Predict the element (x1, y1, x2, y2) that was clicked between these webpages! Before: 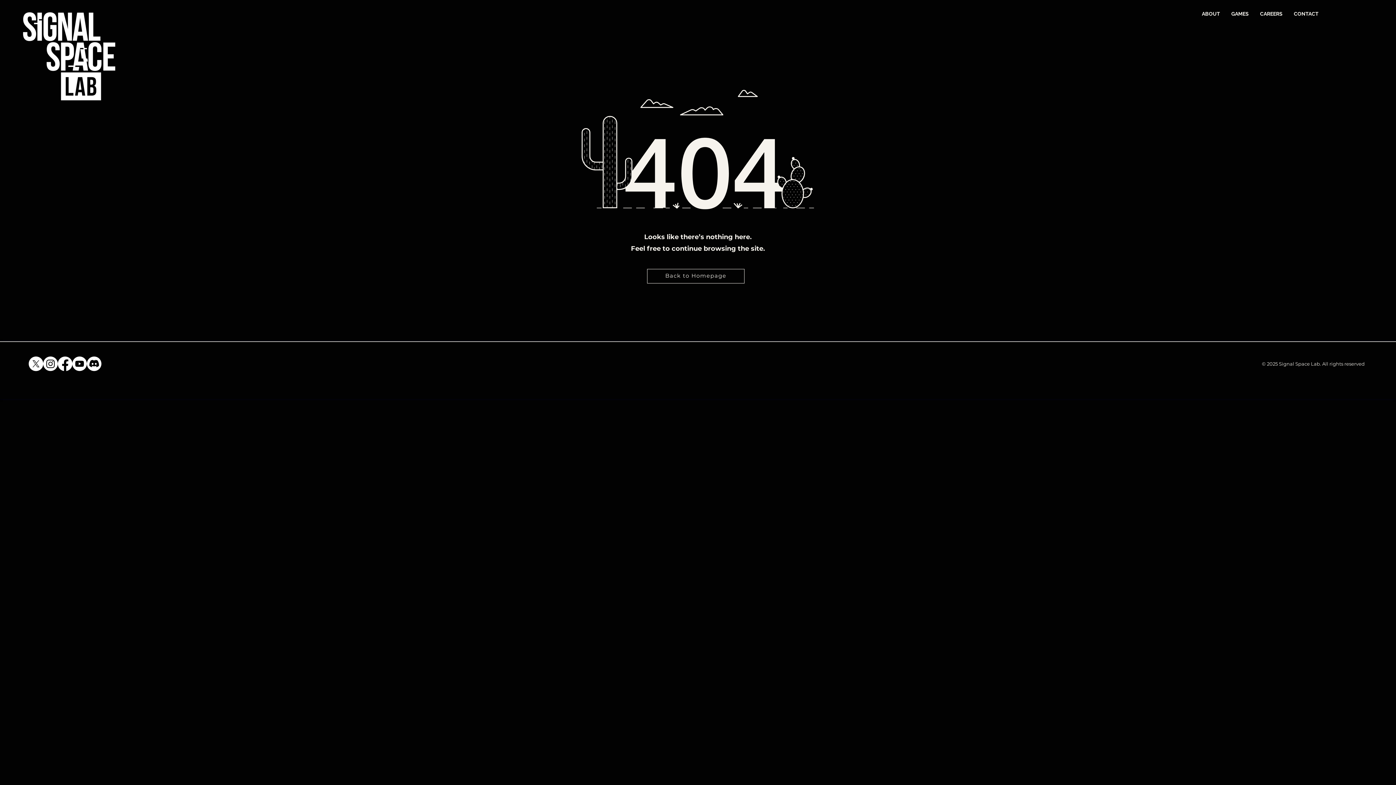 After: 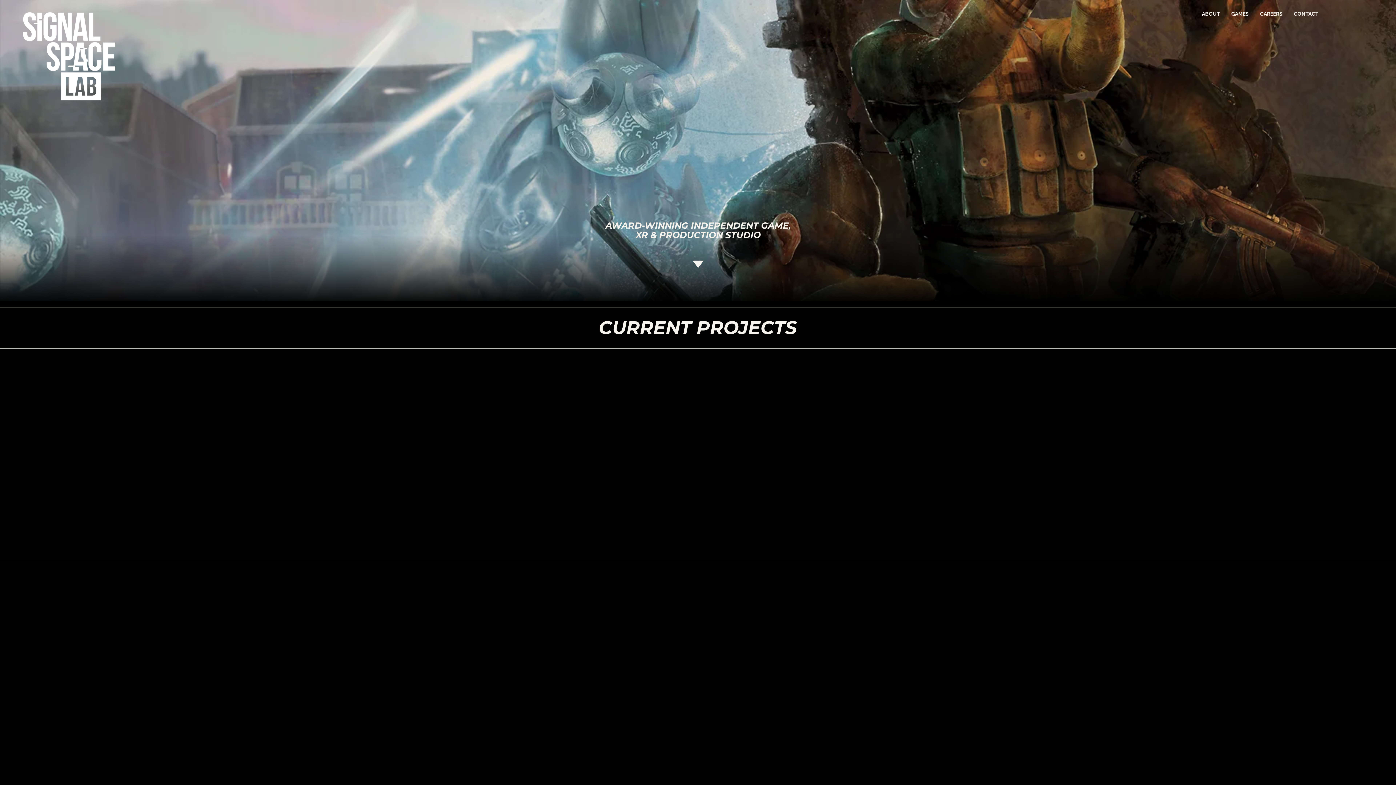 Action: bbox: (22, 10, 116, 101)